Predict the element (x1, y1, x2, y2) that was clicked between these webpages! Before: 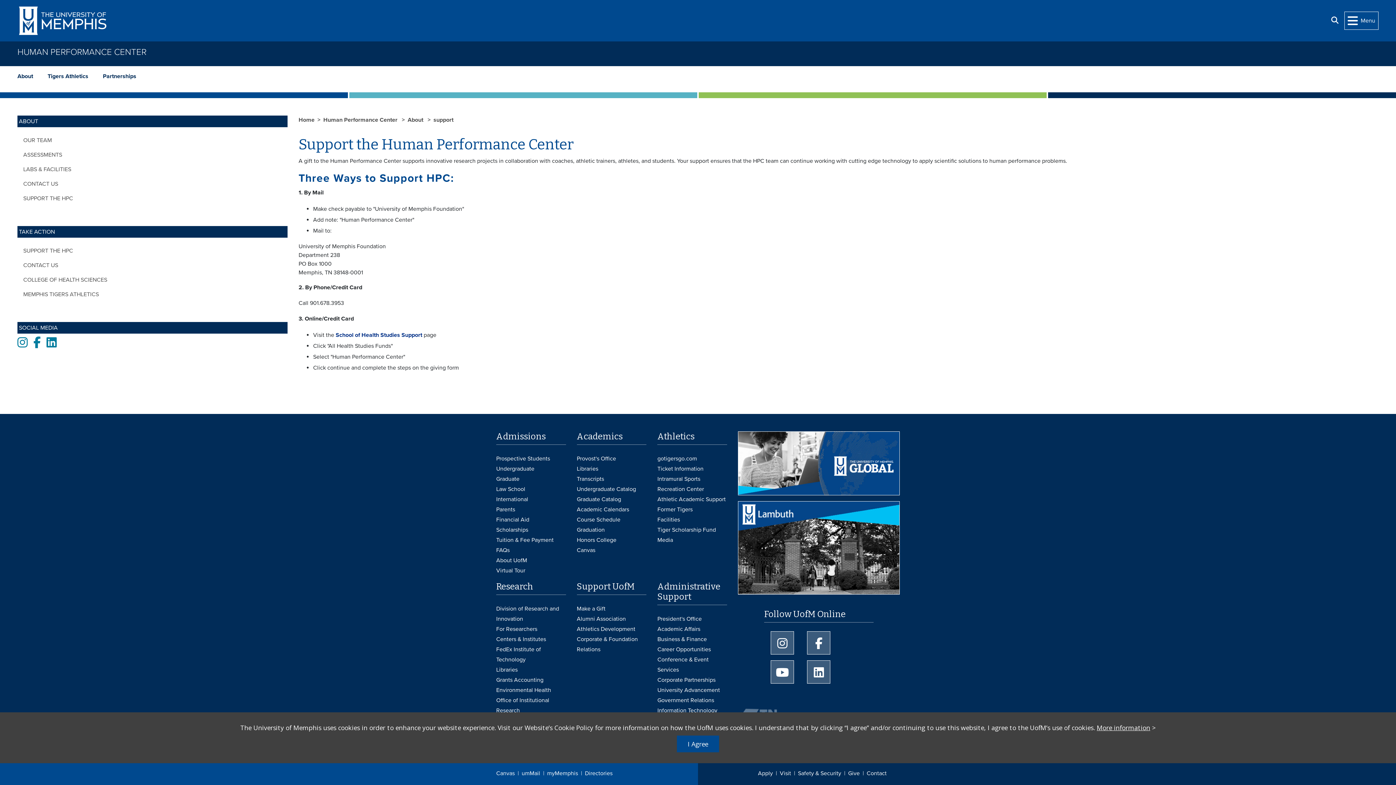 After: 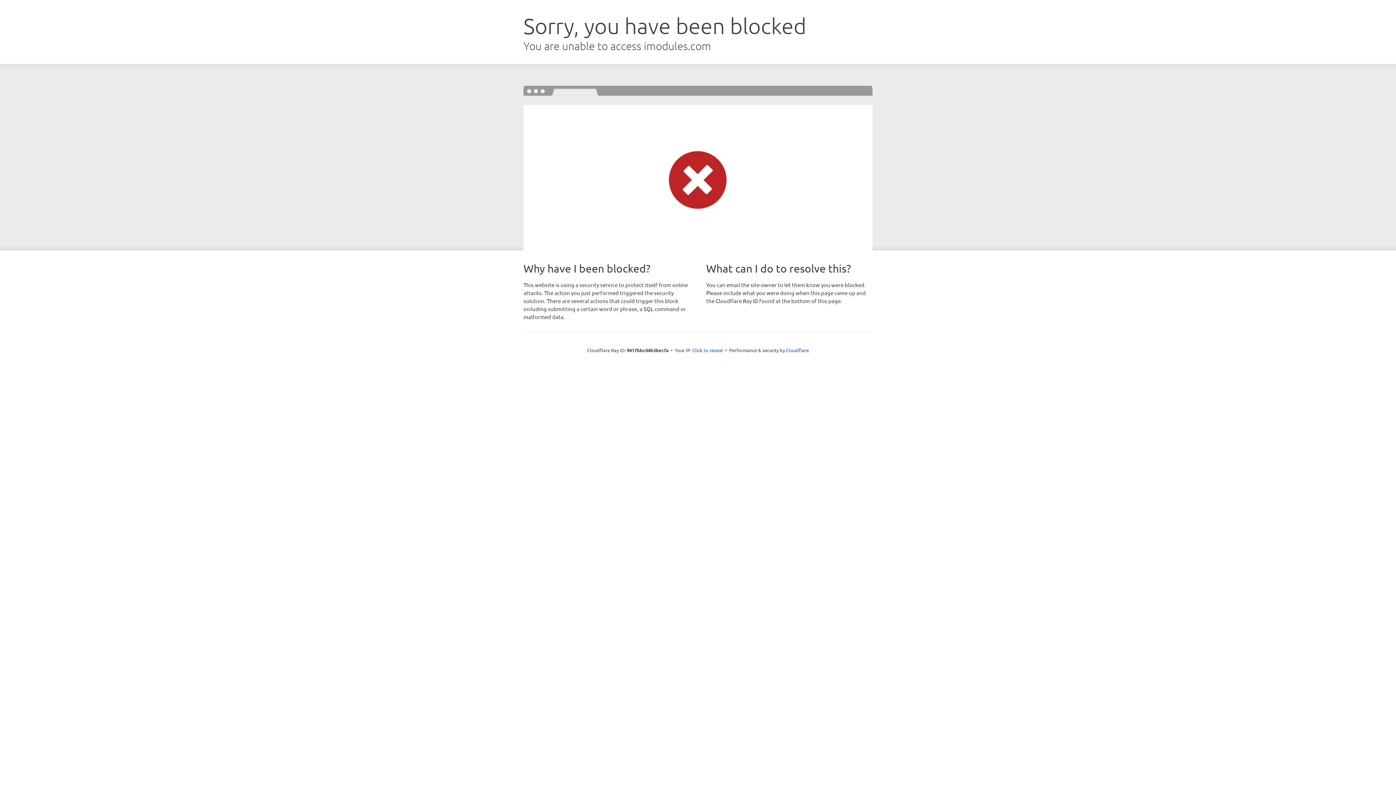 Action: label: SUPPORT THE HPC bbox: (23, 243, 107, 258)